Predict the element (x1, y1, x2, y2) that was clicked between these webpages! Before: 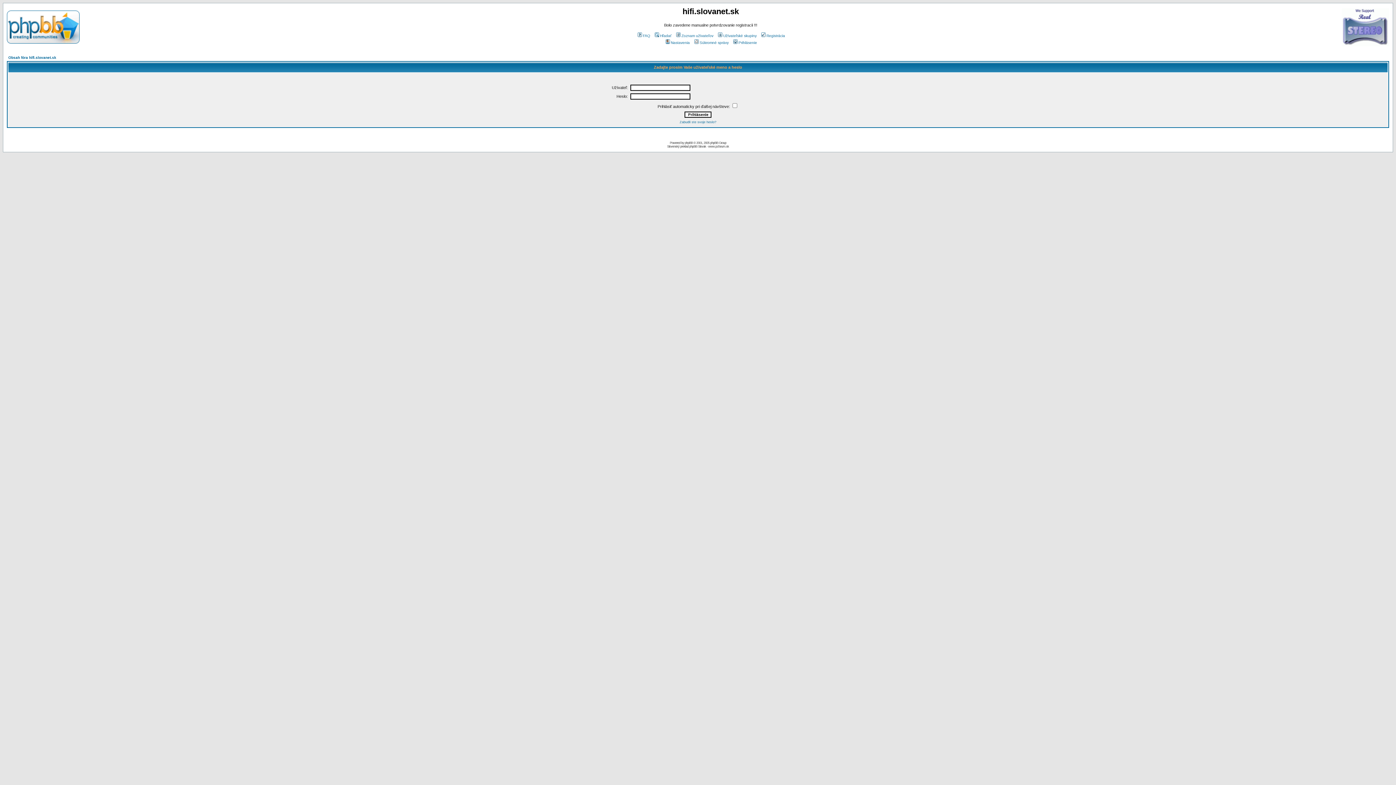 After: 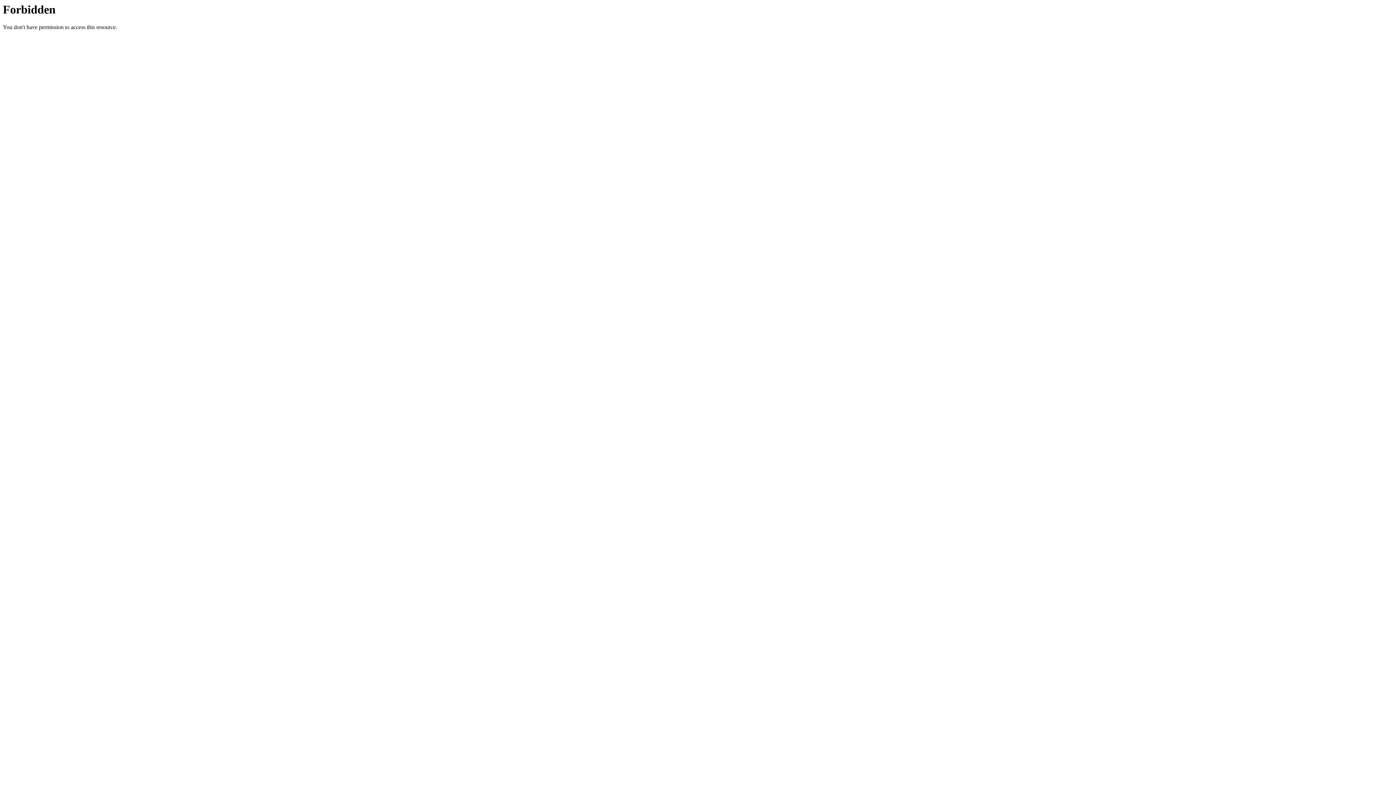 Action: bbox: (1342, 41, 1389, 47)